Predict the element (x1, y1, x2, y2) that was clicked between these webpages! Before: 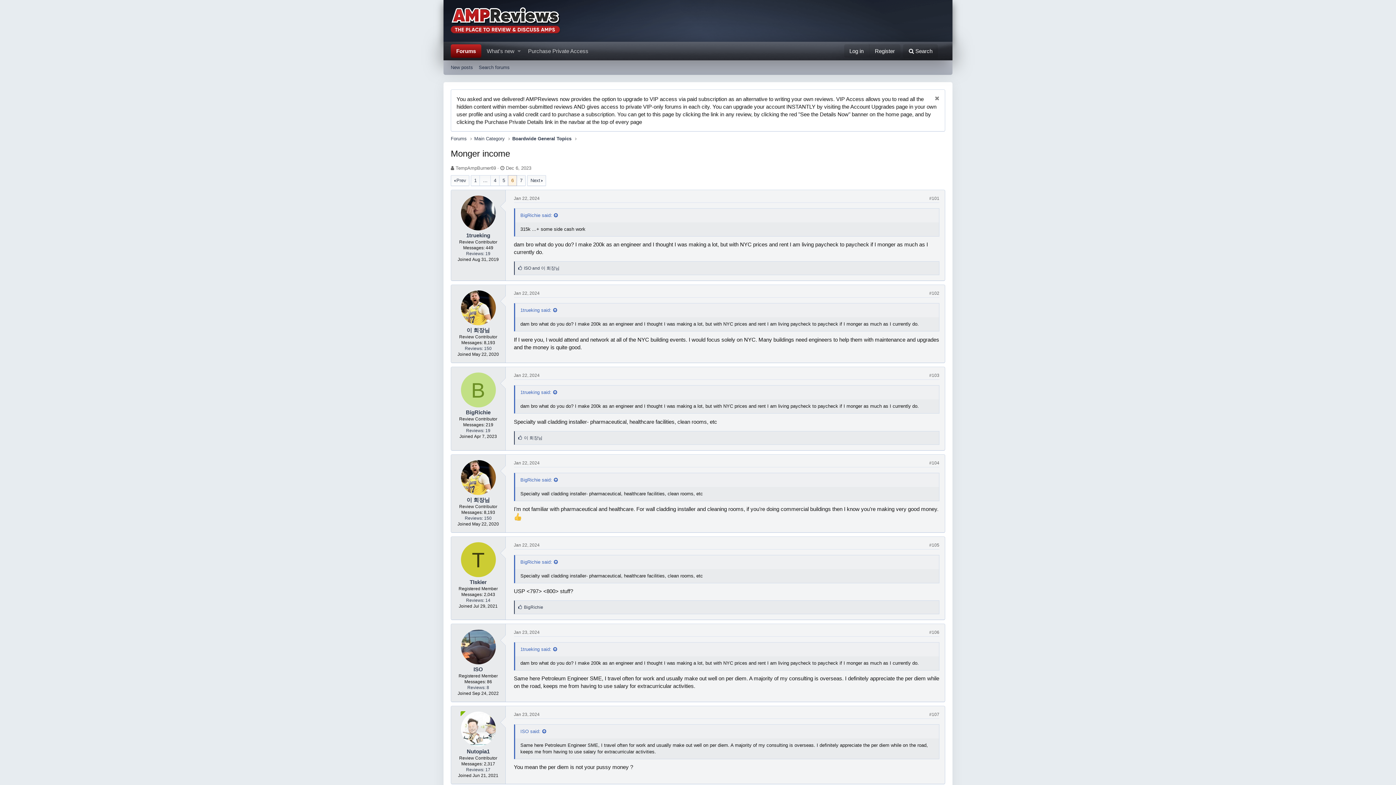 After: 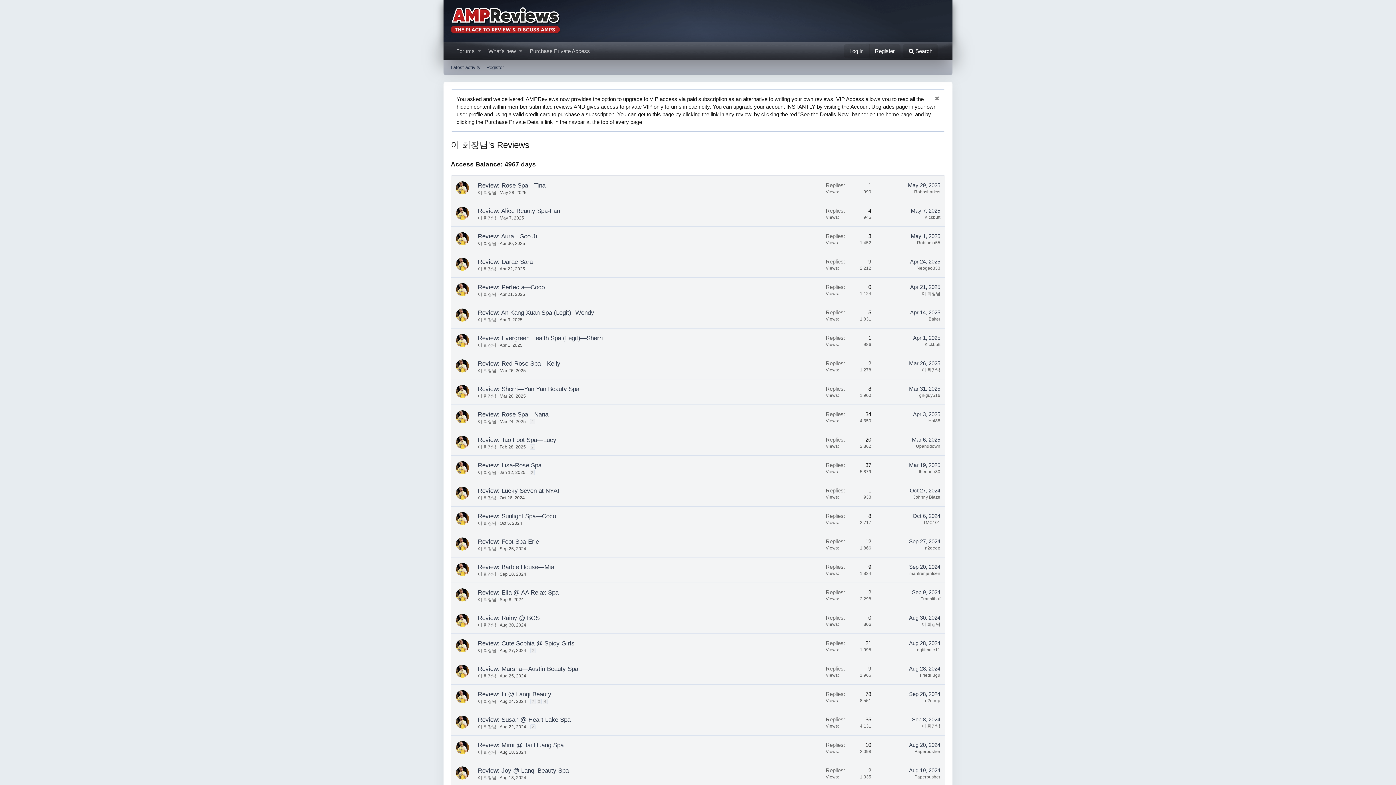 Action: label: Reviews: 150 bbox: (464, 346, 491, 351)